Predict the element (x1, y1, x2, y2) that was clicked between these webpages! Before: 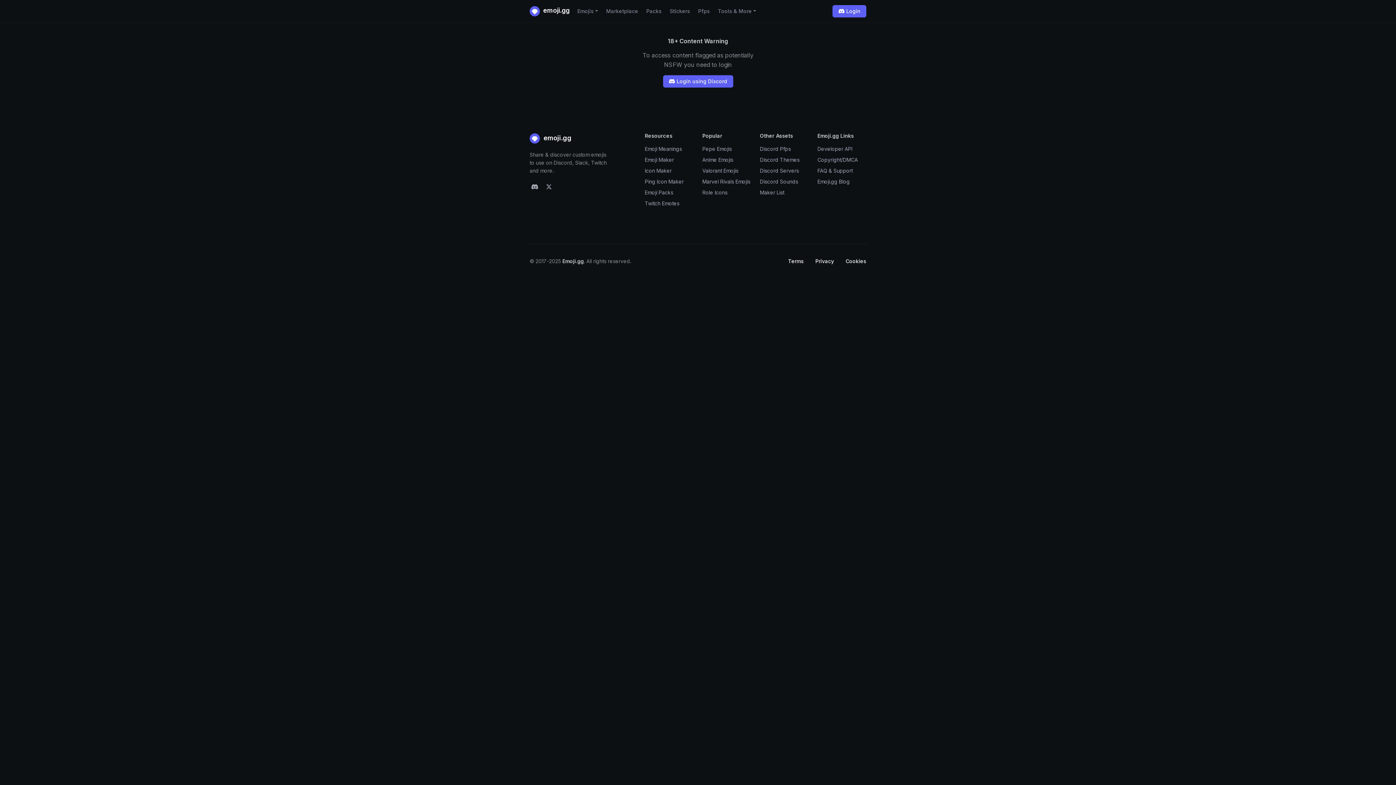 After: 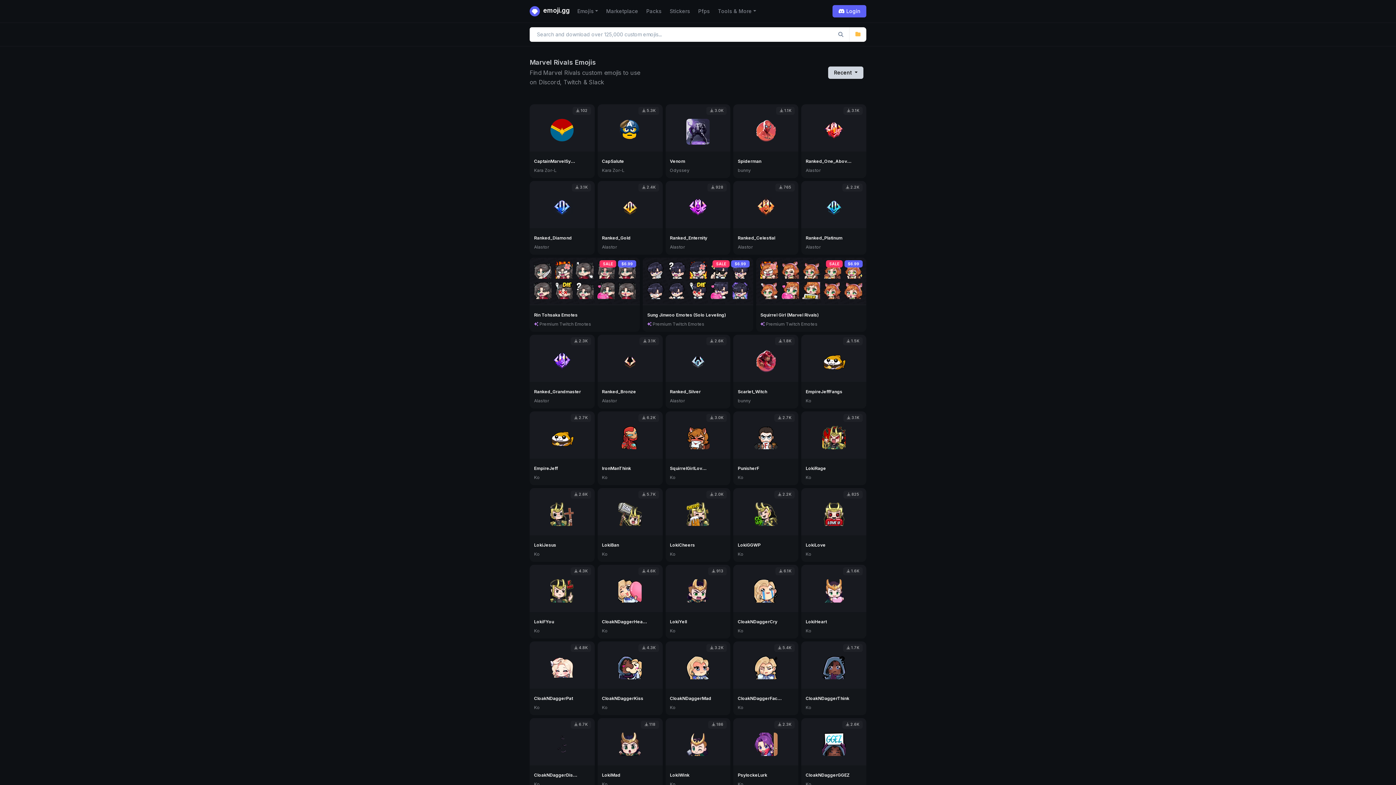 Action: bbox: (702, 178, 750, 184) label: Marvel Rivals Emojis